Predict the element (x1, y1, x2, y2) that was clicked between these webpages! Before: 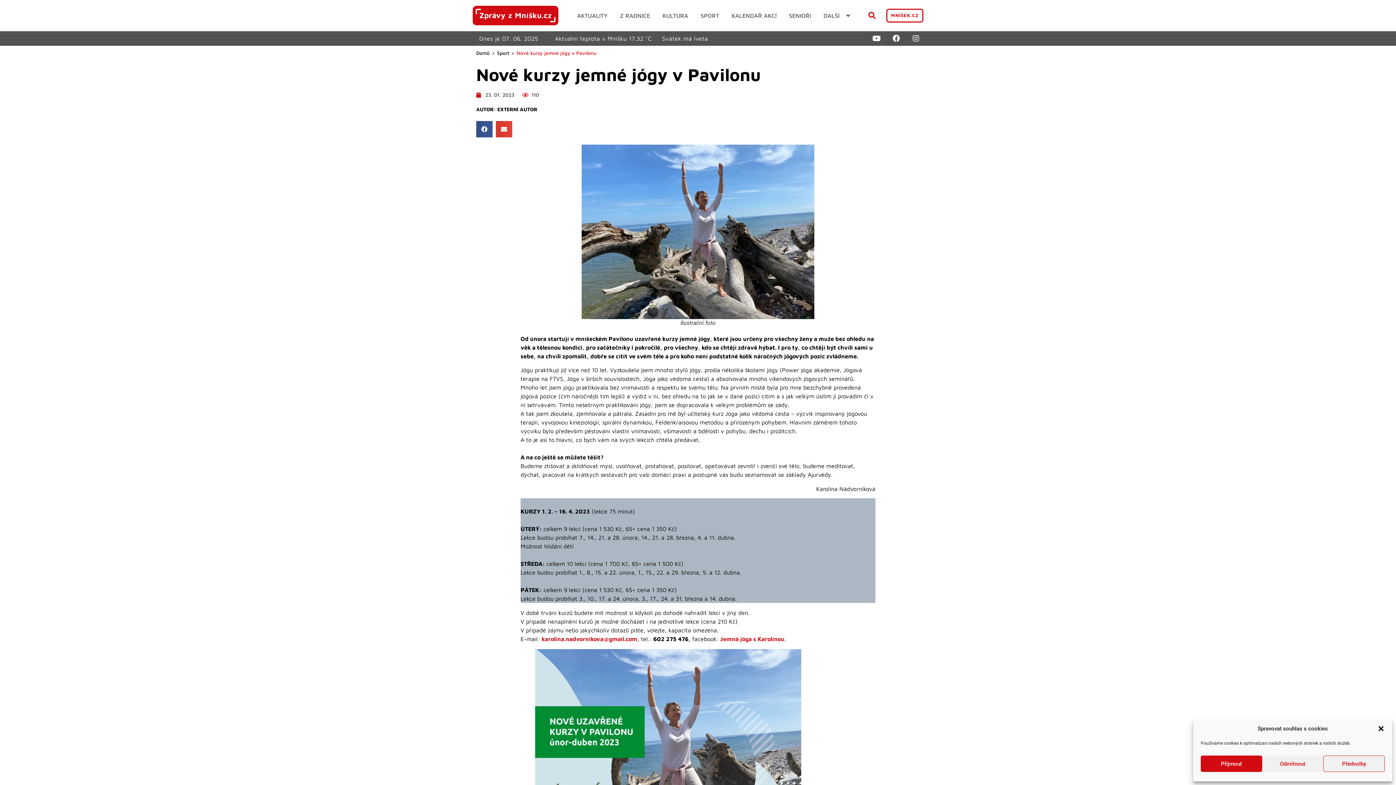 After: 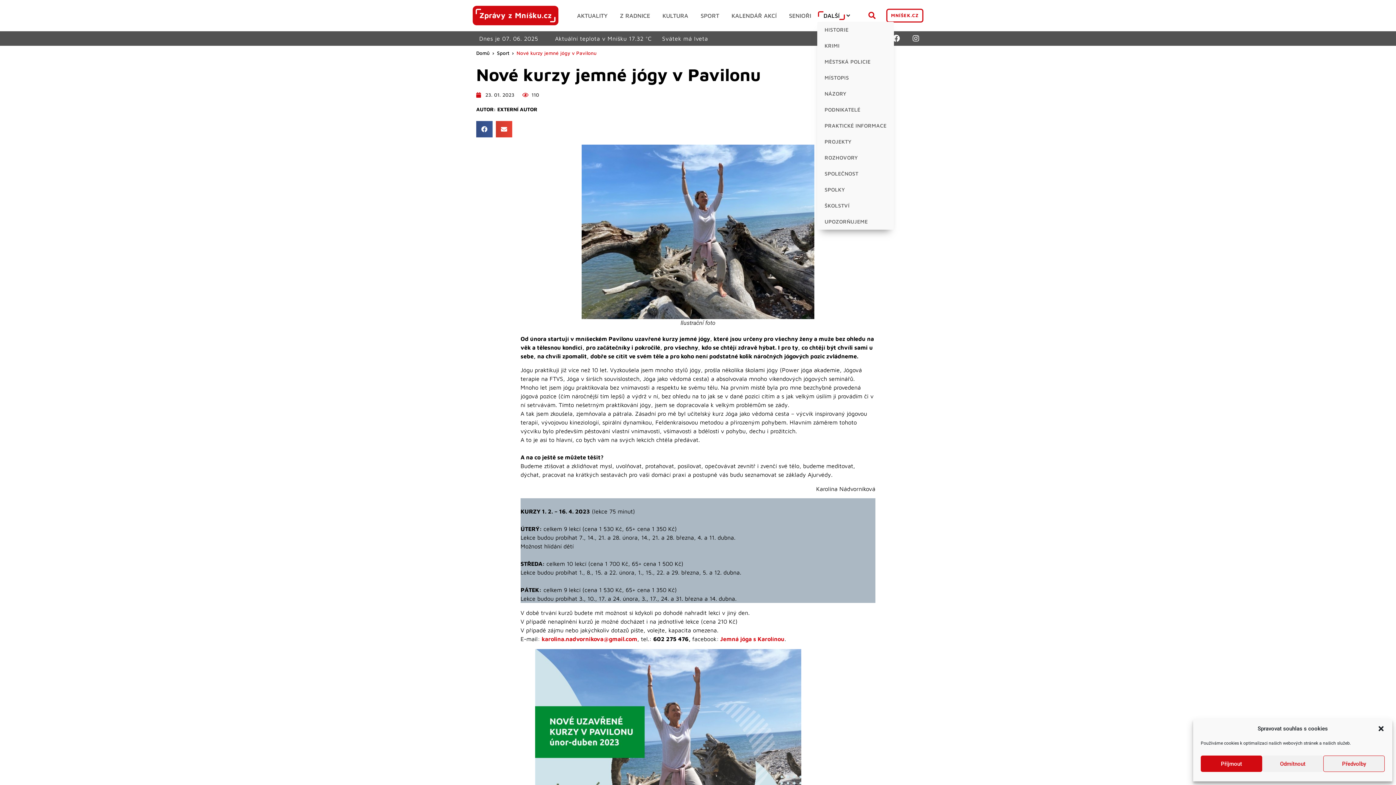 Action: bbox: (818, 11, 845, 20) label: DALŠÍ